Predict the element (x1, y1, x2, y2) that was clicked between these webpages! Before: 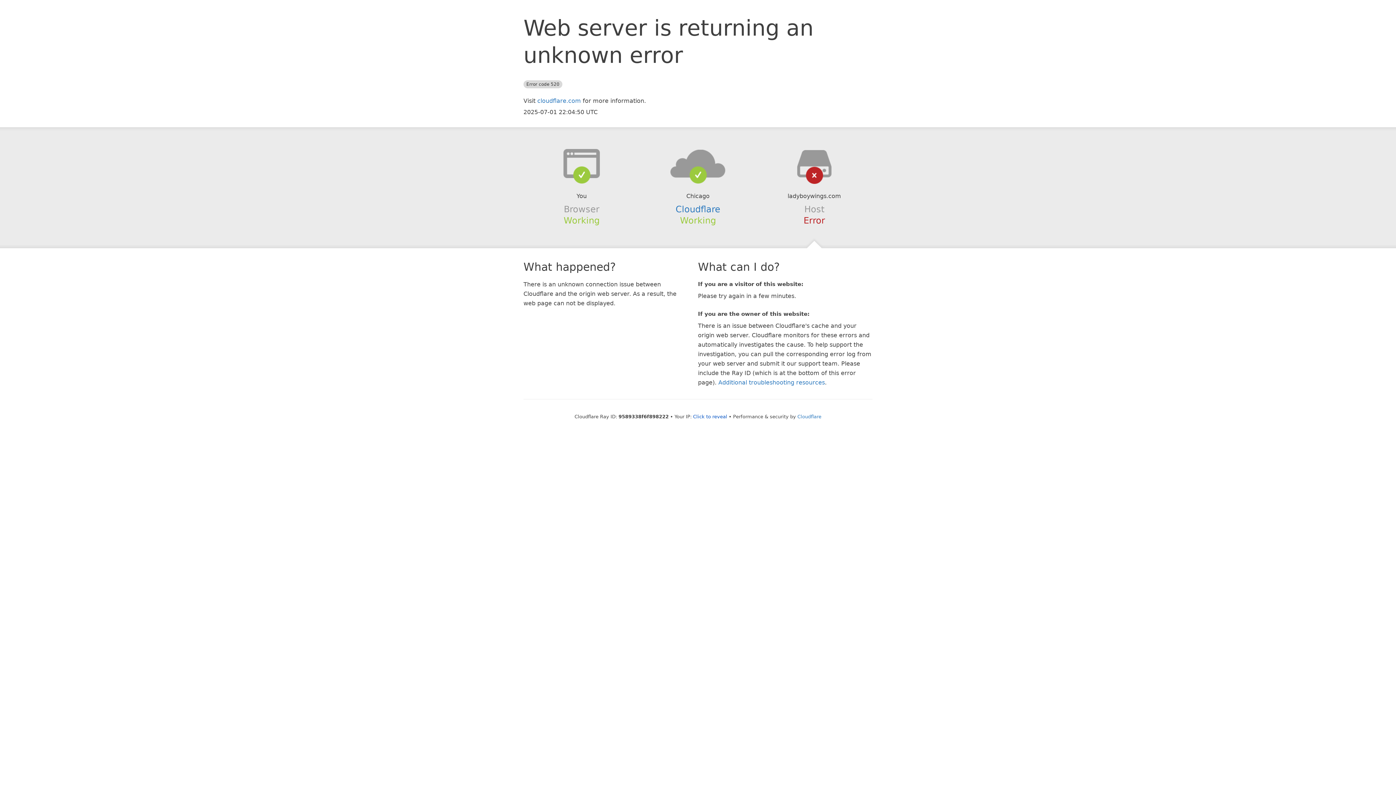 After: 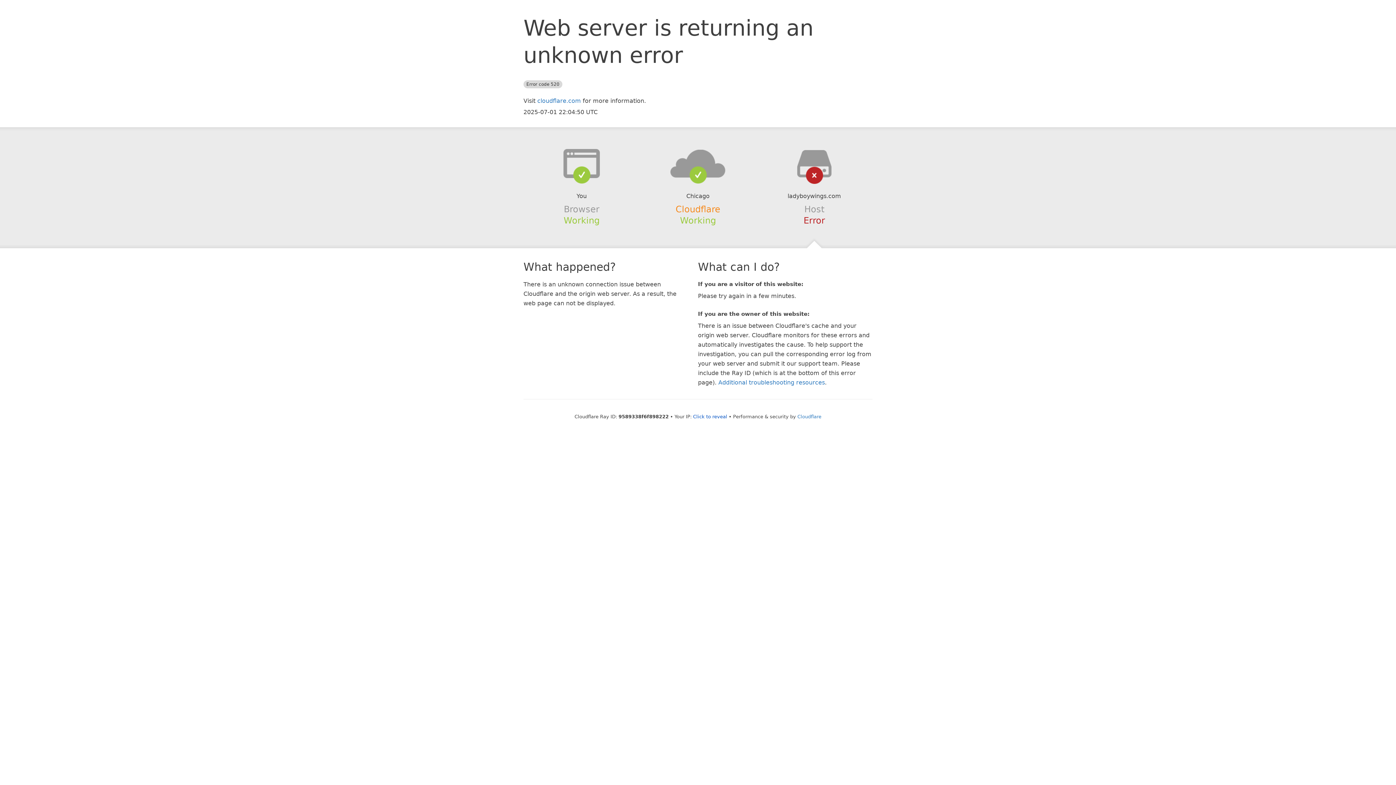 Action: label: Cloudflare bbox: (675, 204, 720, 214)